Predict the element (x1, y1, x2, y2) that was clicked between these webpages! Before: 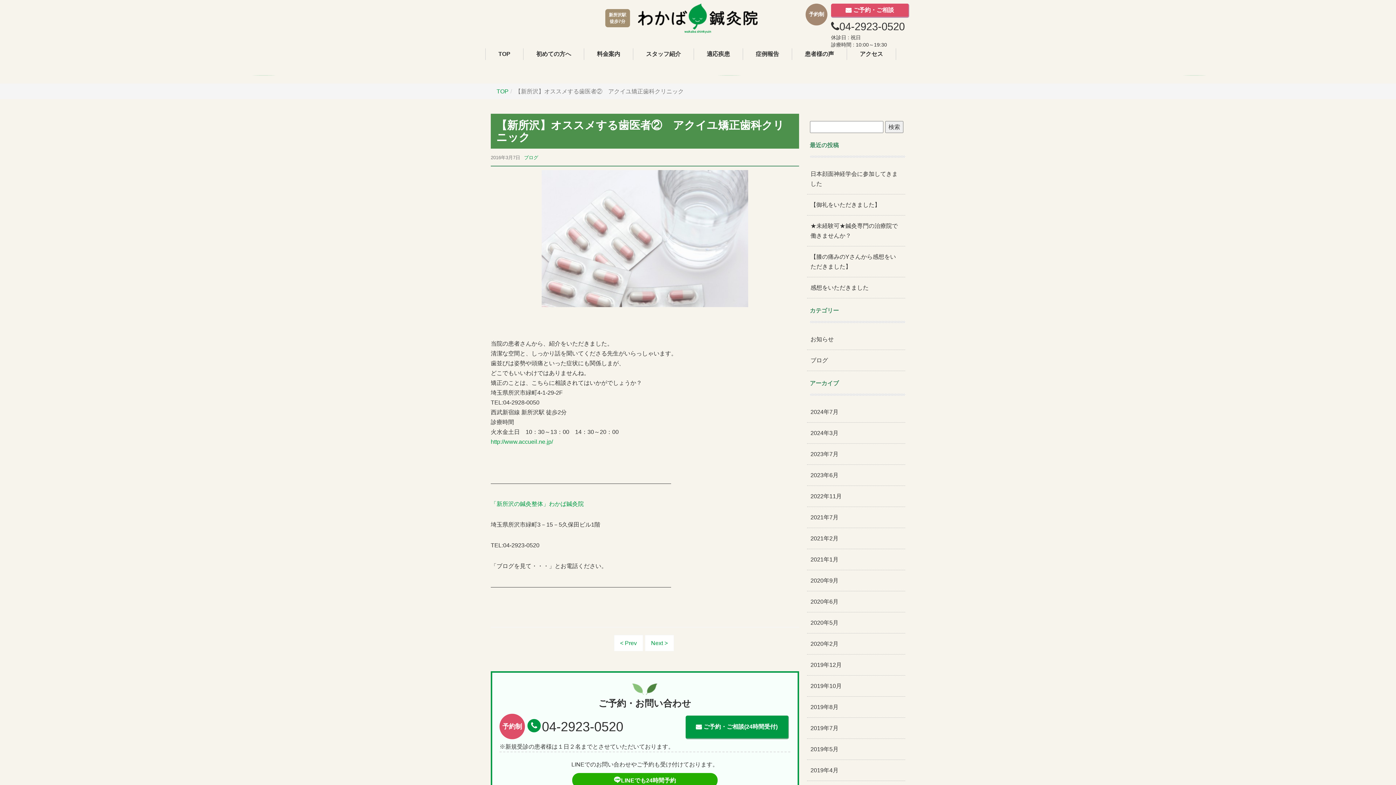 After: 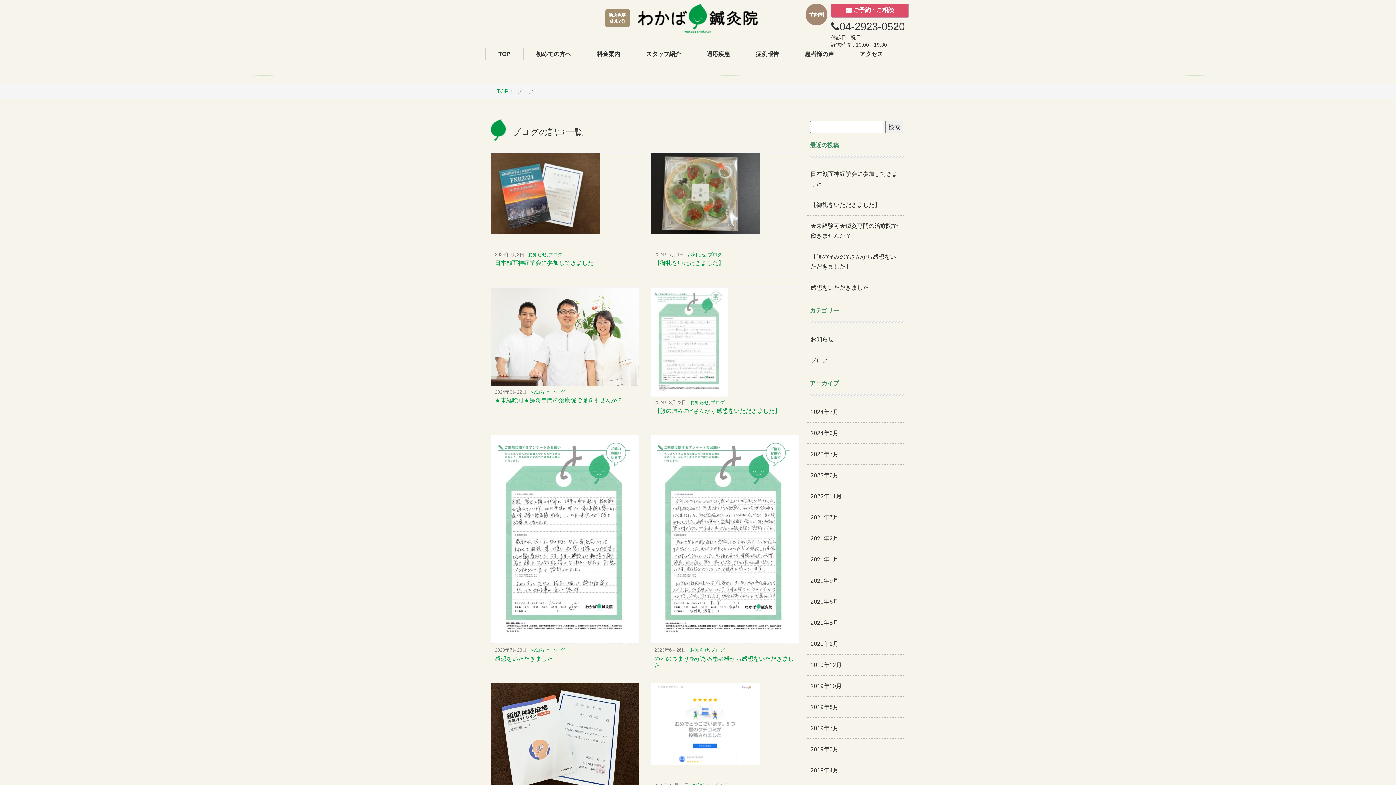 Action: bbox: (810, 353, 901, 367) label: ブログ